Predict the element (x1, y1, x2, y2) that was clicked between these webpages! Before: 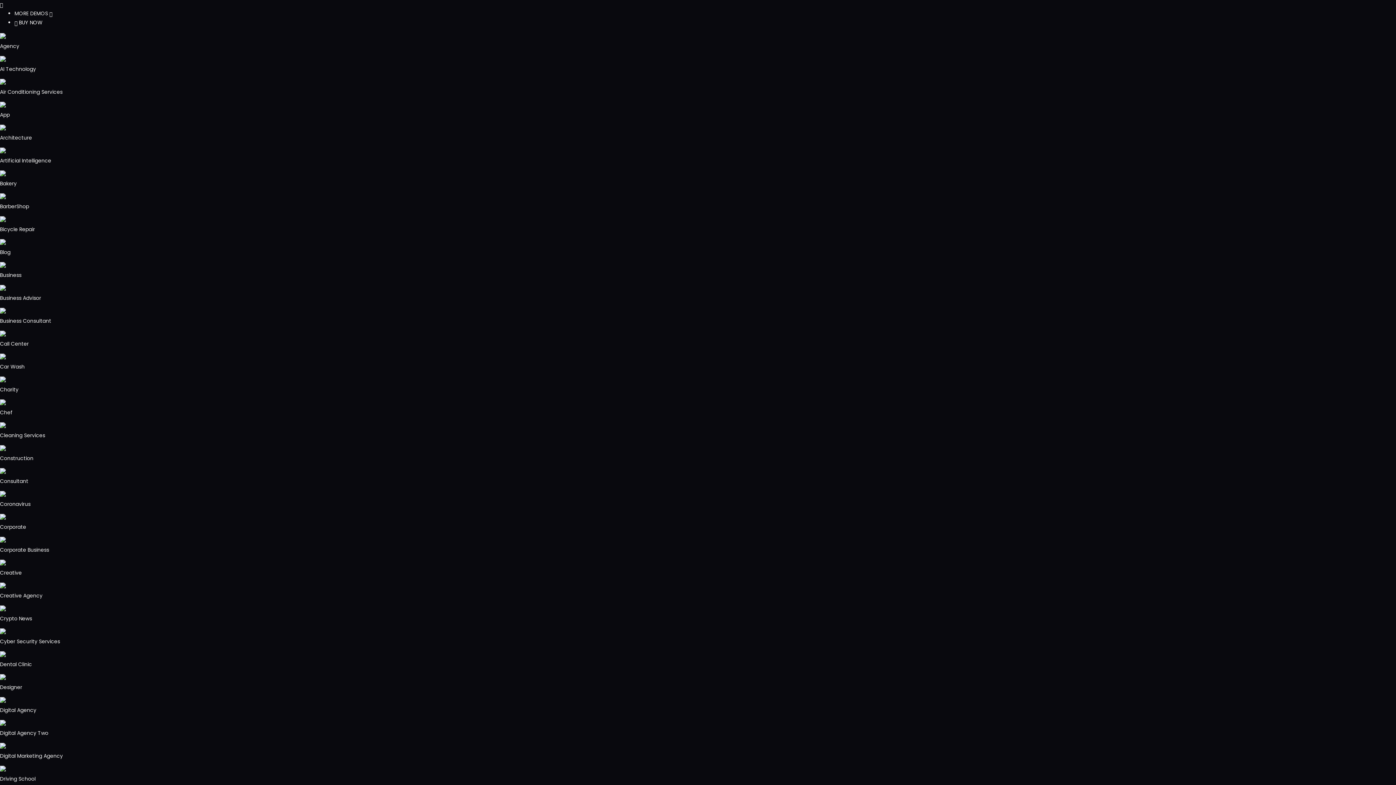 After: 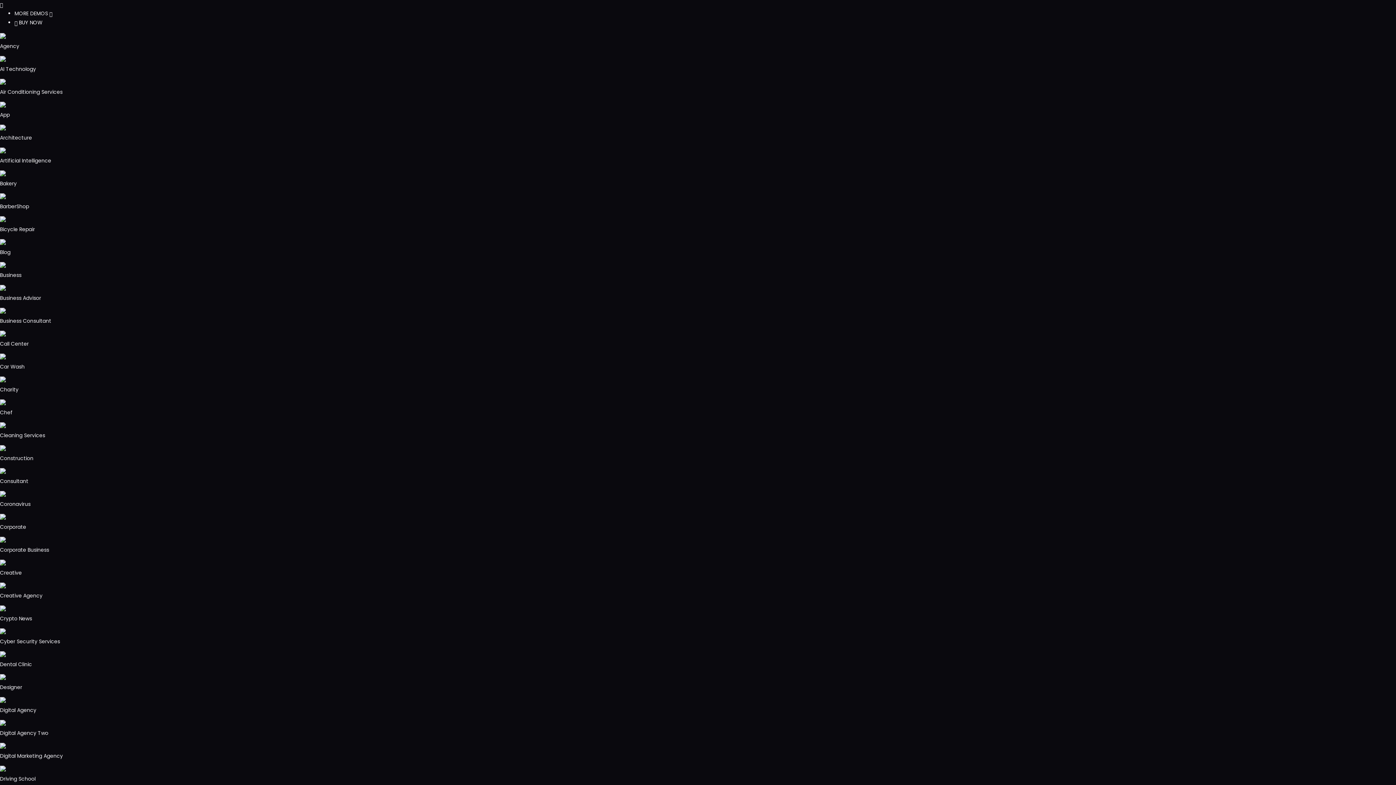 Action: bbox: (0, 698, 5, 705)